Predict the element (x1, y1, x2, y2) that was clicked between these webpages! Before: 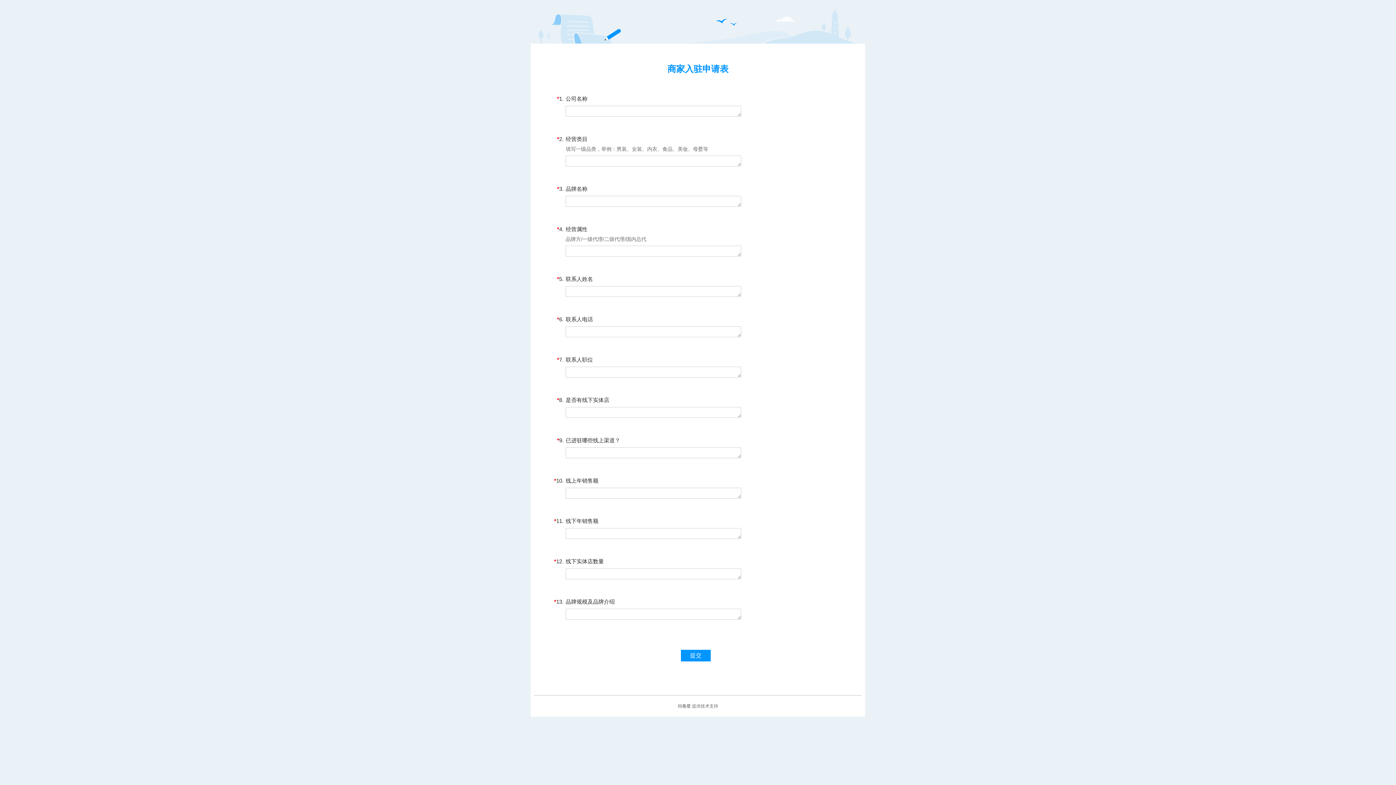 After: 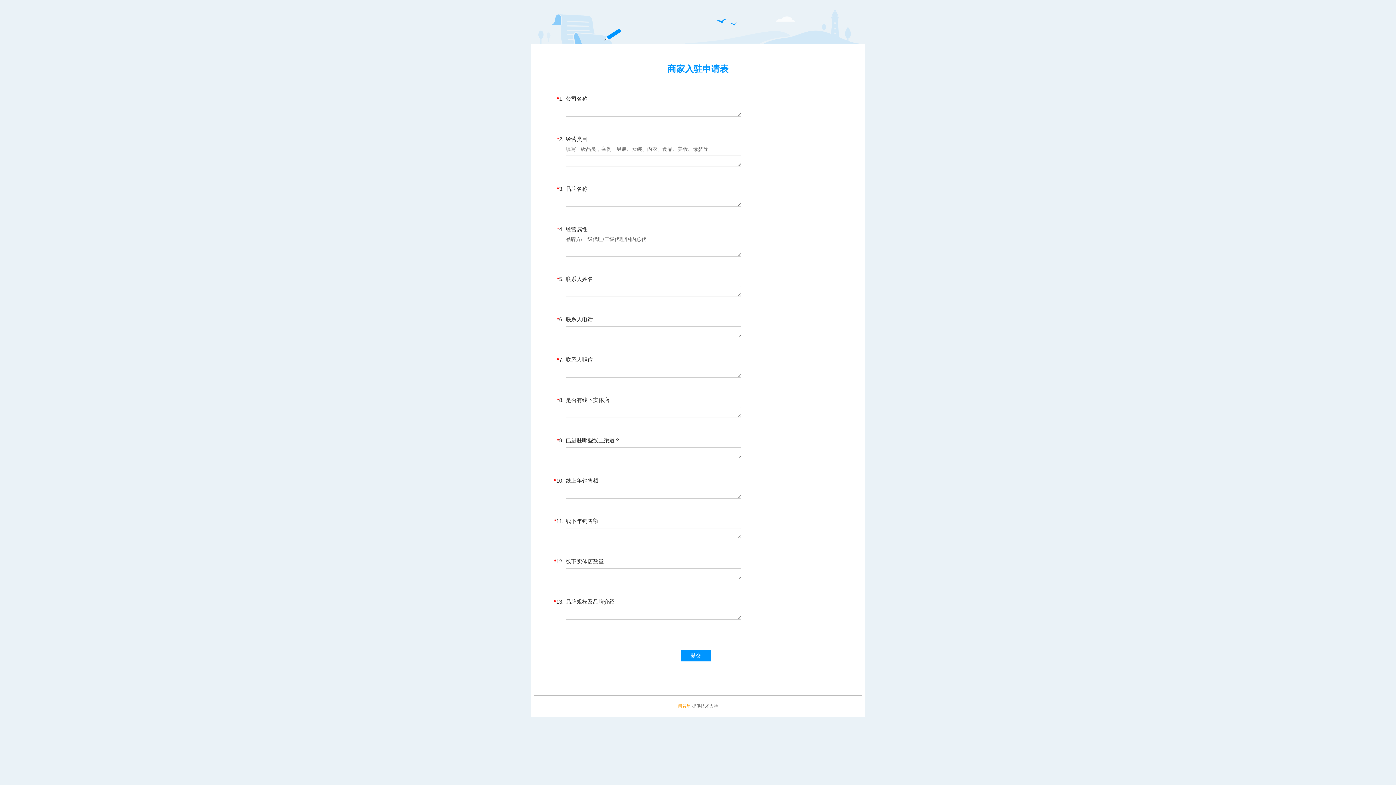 Action: bbox: (678, 703, 691, 708) label: 问卷星